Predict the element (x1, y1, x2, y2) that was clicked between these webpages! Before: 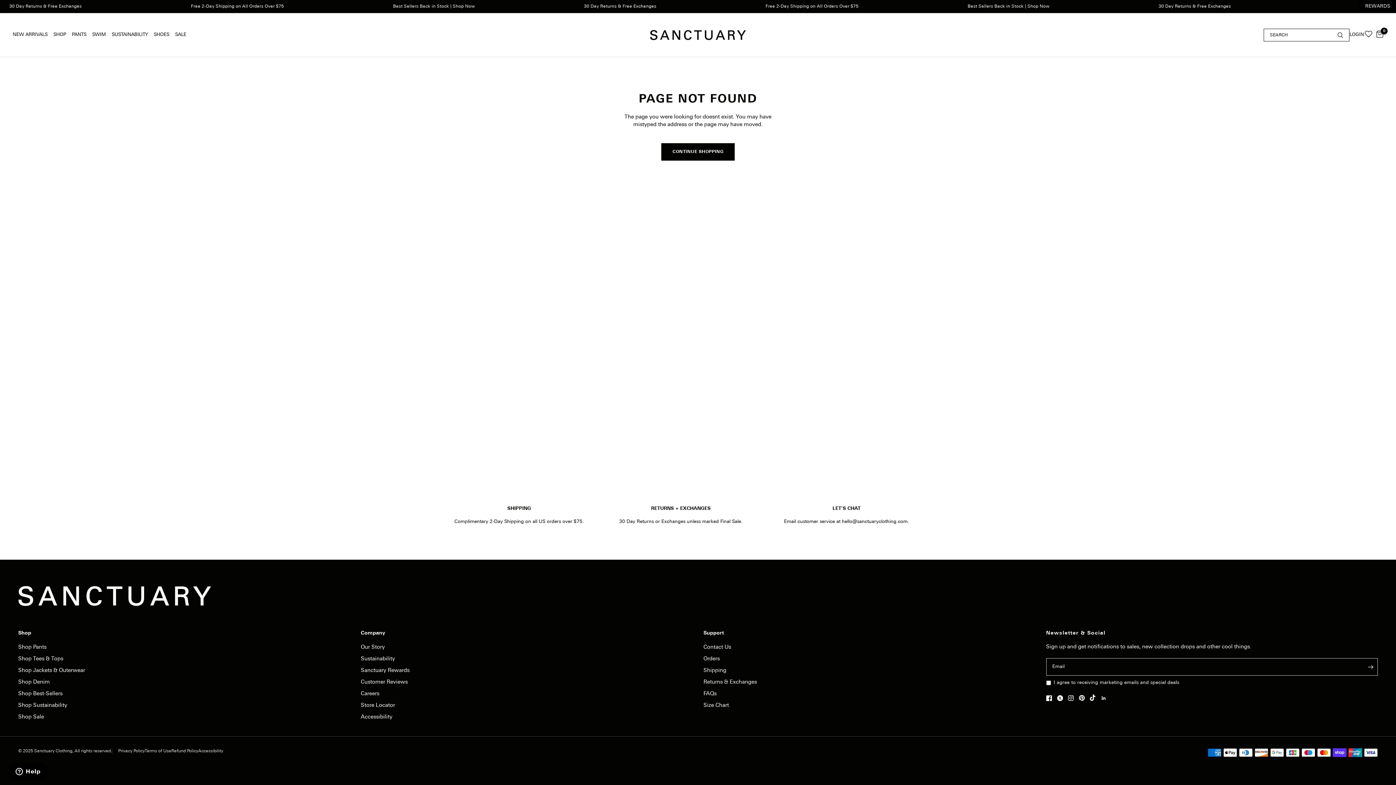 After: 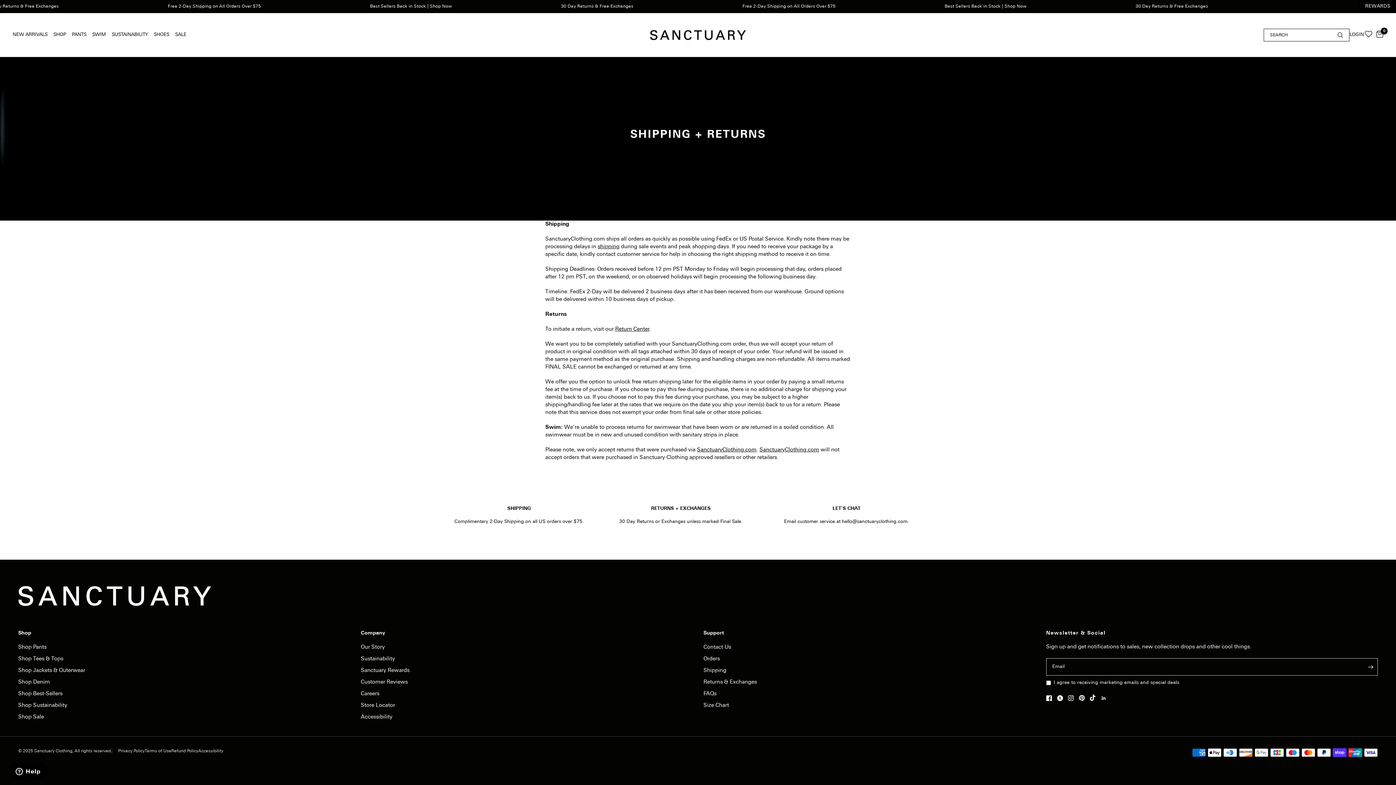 Action: bbox: (703, 668, 726, 673) label: Shipping